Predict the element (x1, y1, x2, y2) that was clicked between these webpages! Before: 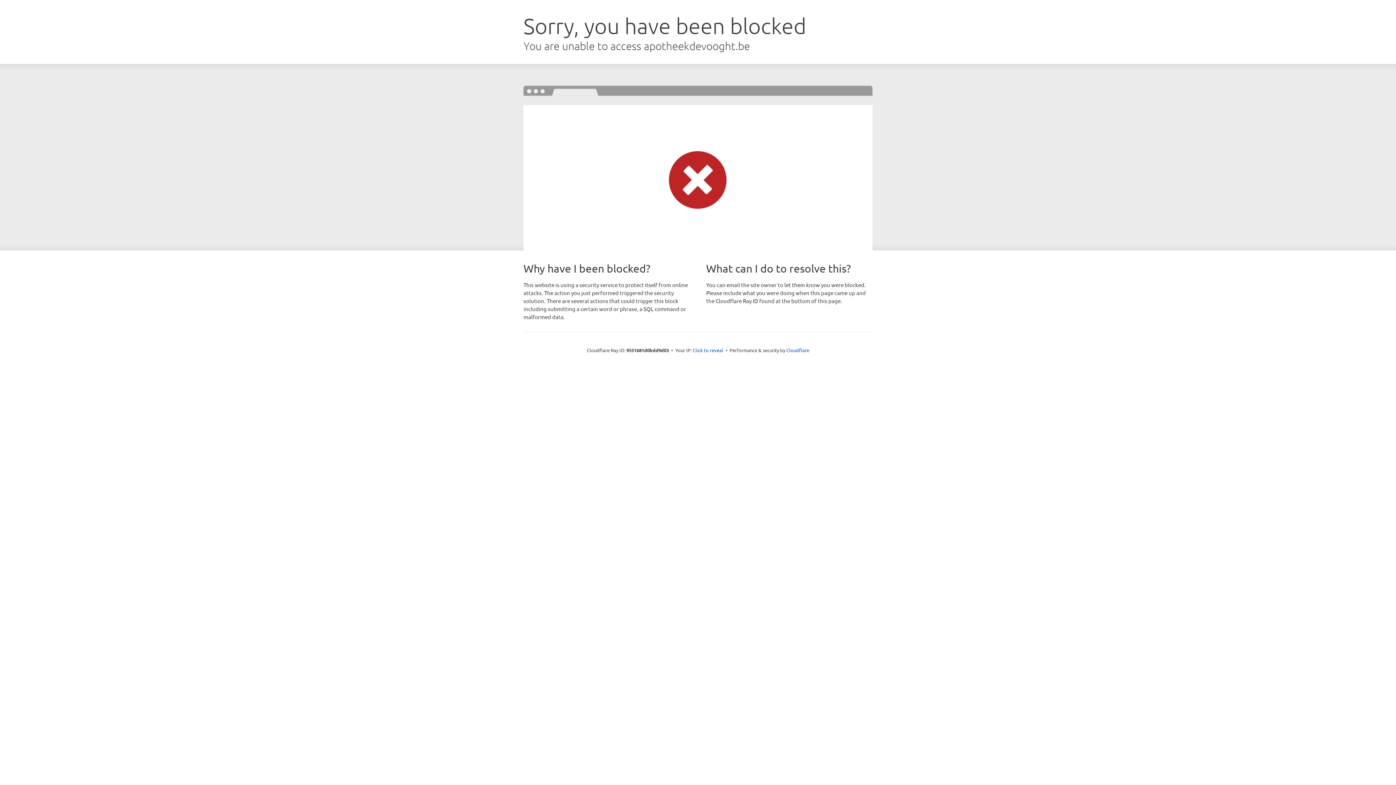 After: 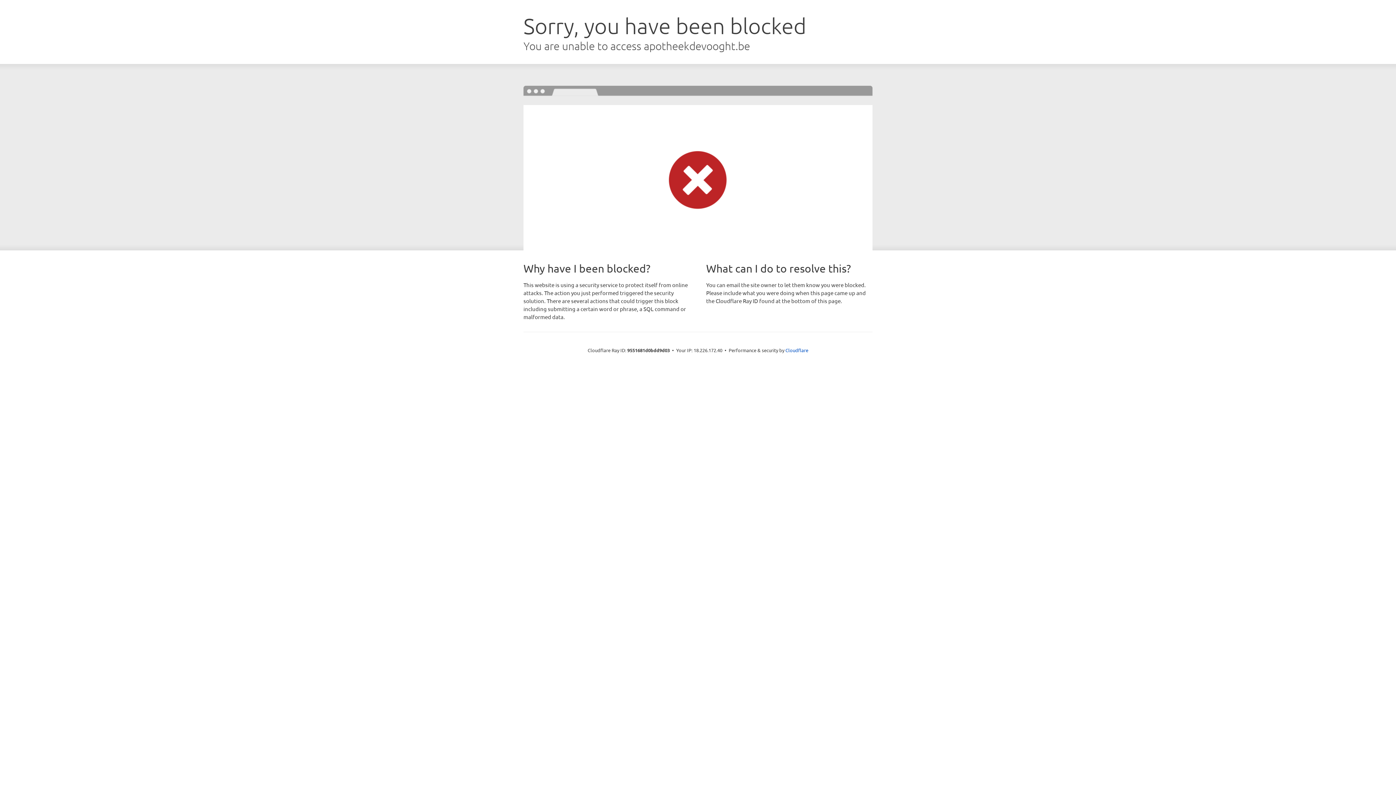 Action: bbox: (692, 346, 723, 353) label: Click to reveal